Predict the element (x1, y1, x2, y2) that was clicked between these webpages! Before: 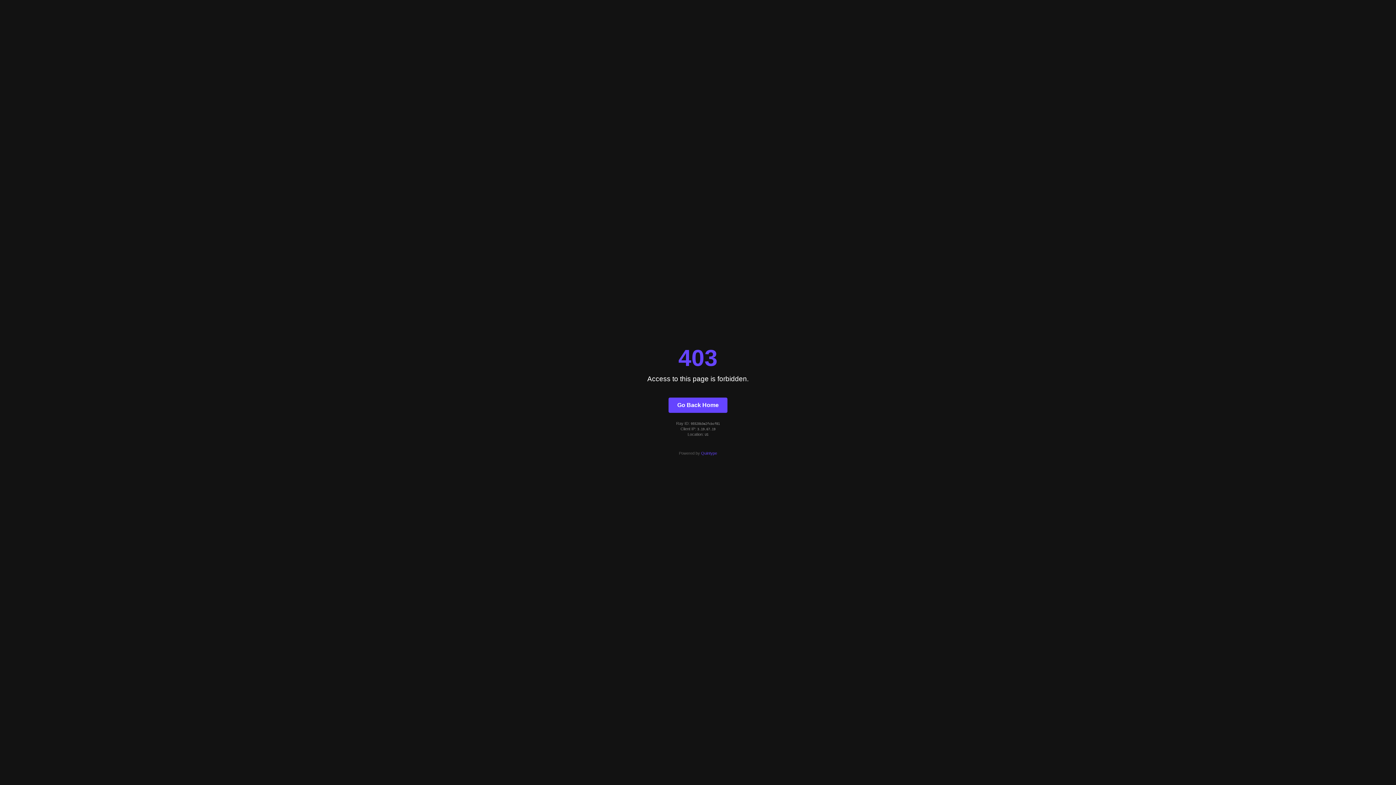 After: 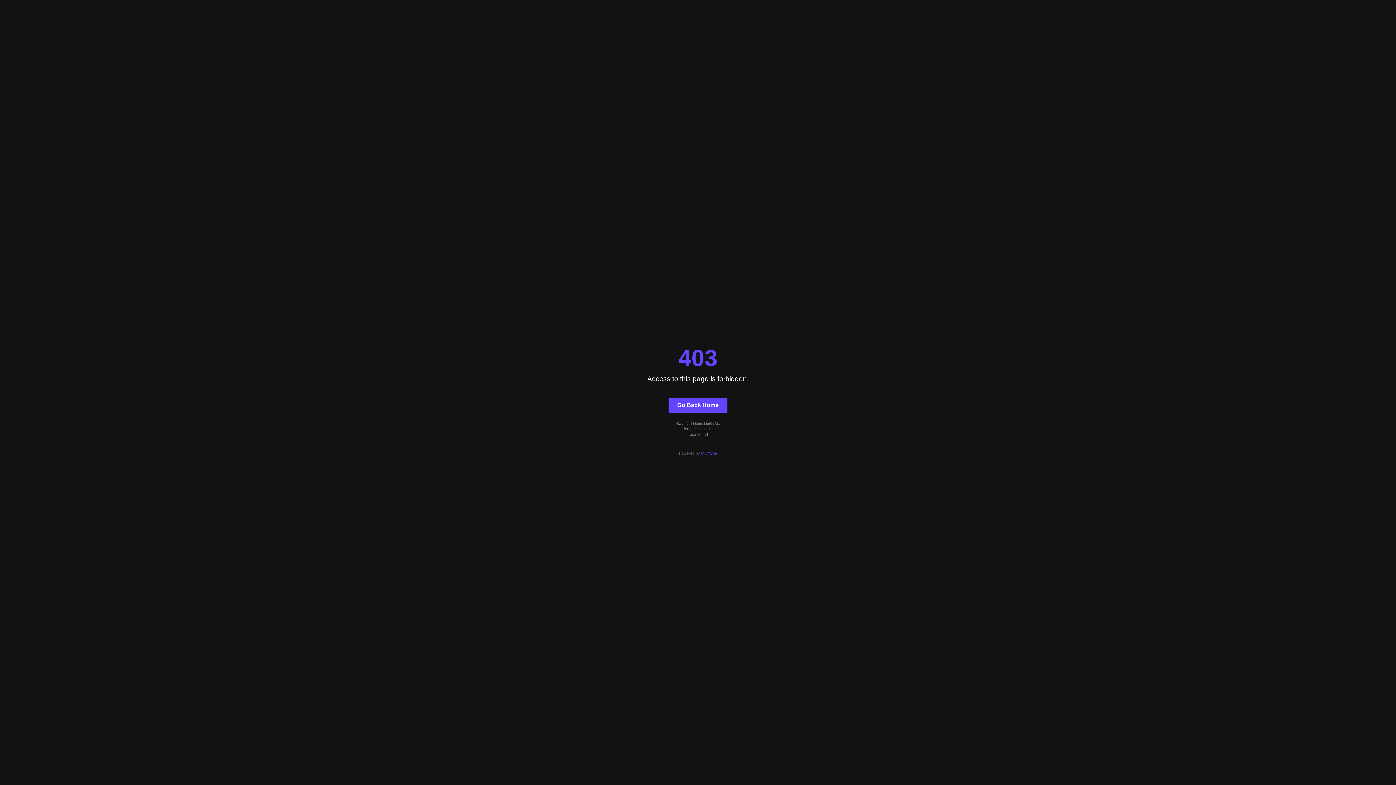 Action: bbox: (668, 397, 727, 412) label: Go Back Home